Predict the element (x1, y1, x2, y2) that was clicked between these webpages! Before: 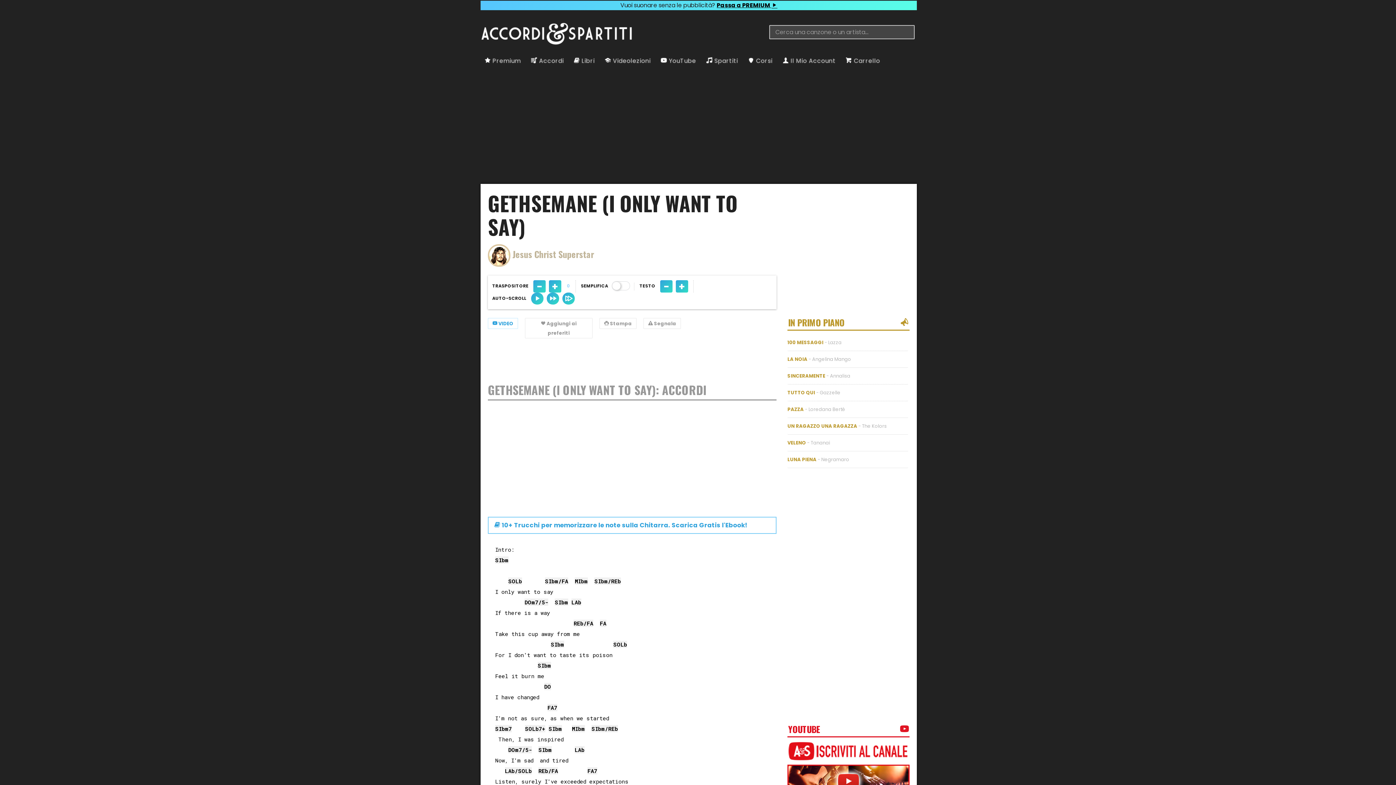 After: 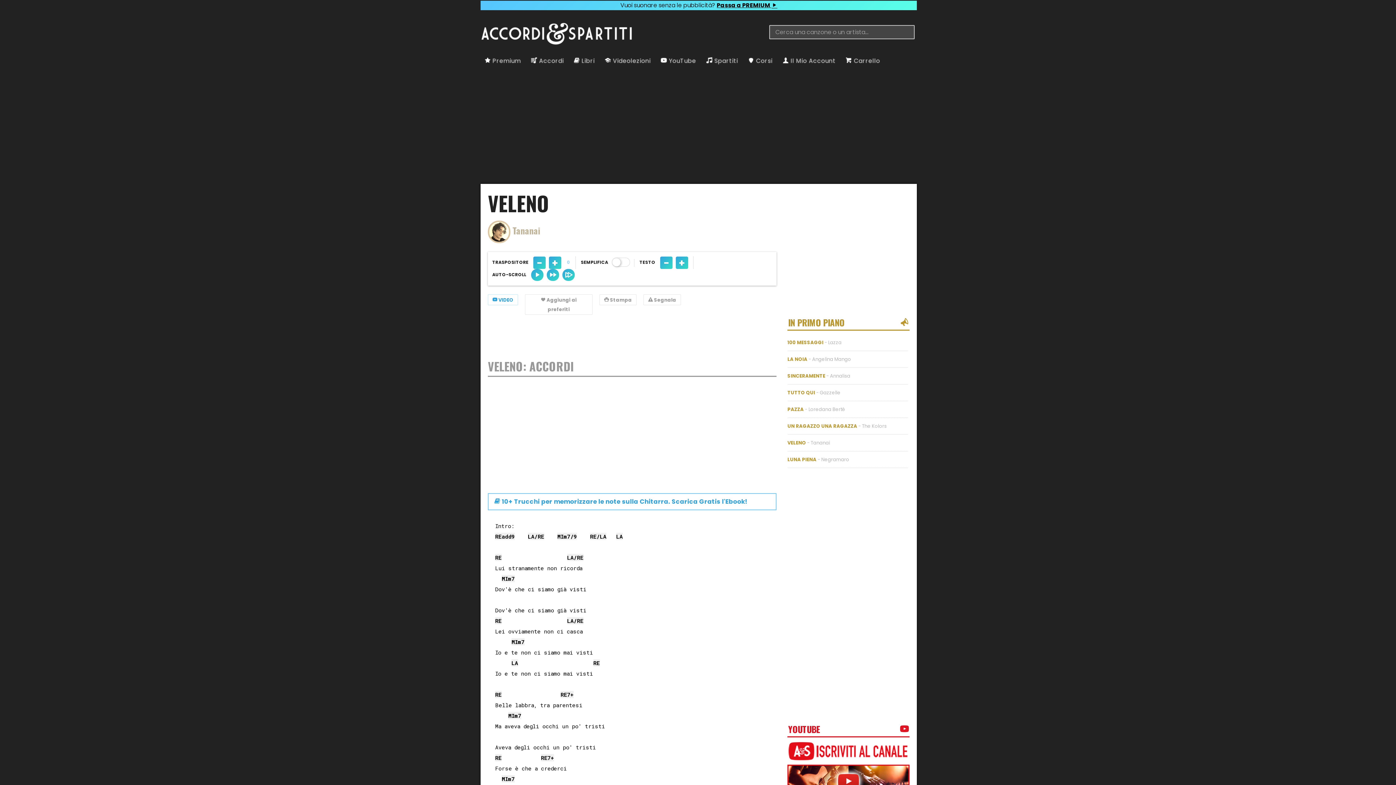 Action: label: VELENO - Tananai bbox: (787, 434, 908, 451)